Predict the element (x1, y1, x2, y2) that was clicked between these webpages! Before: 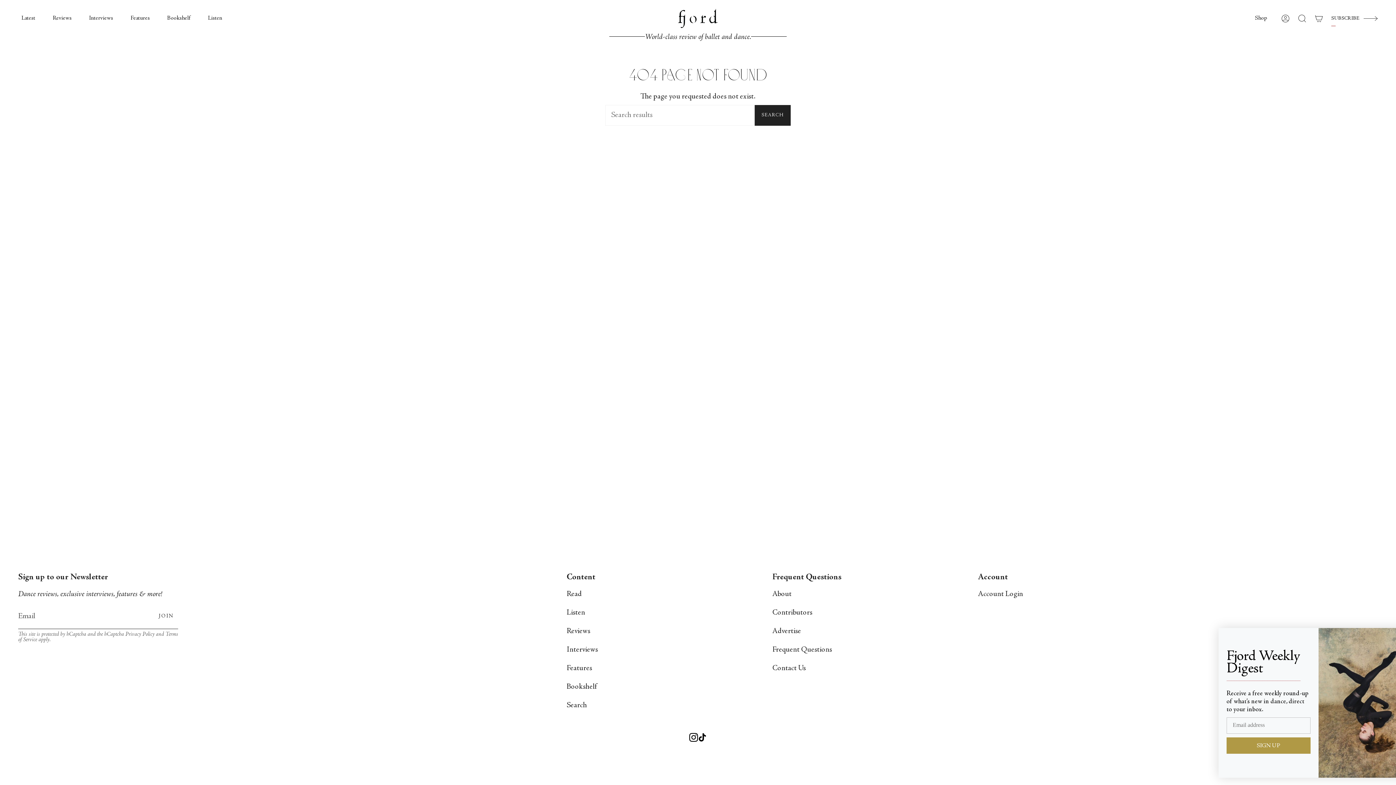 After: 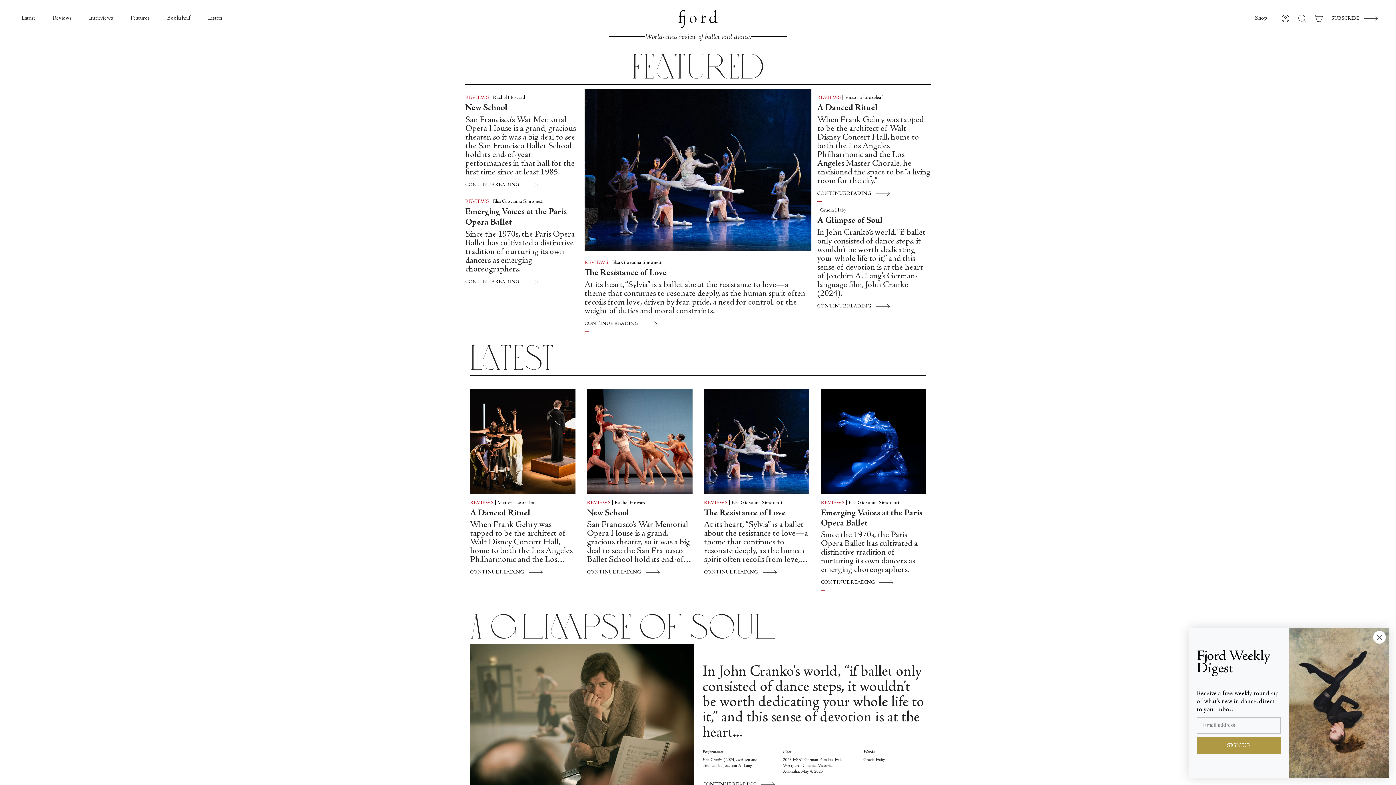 Action: bbox: (678, 8, 718, 28)